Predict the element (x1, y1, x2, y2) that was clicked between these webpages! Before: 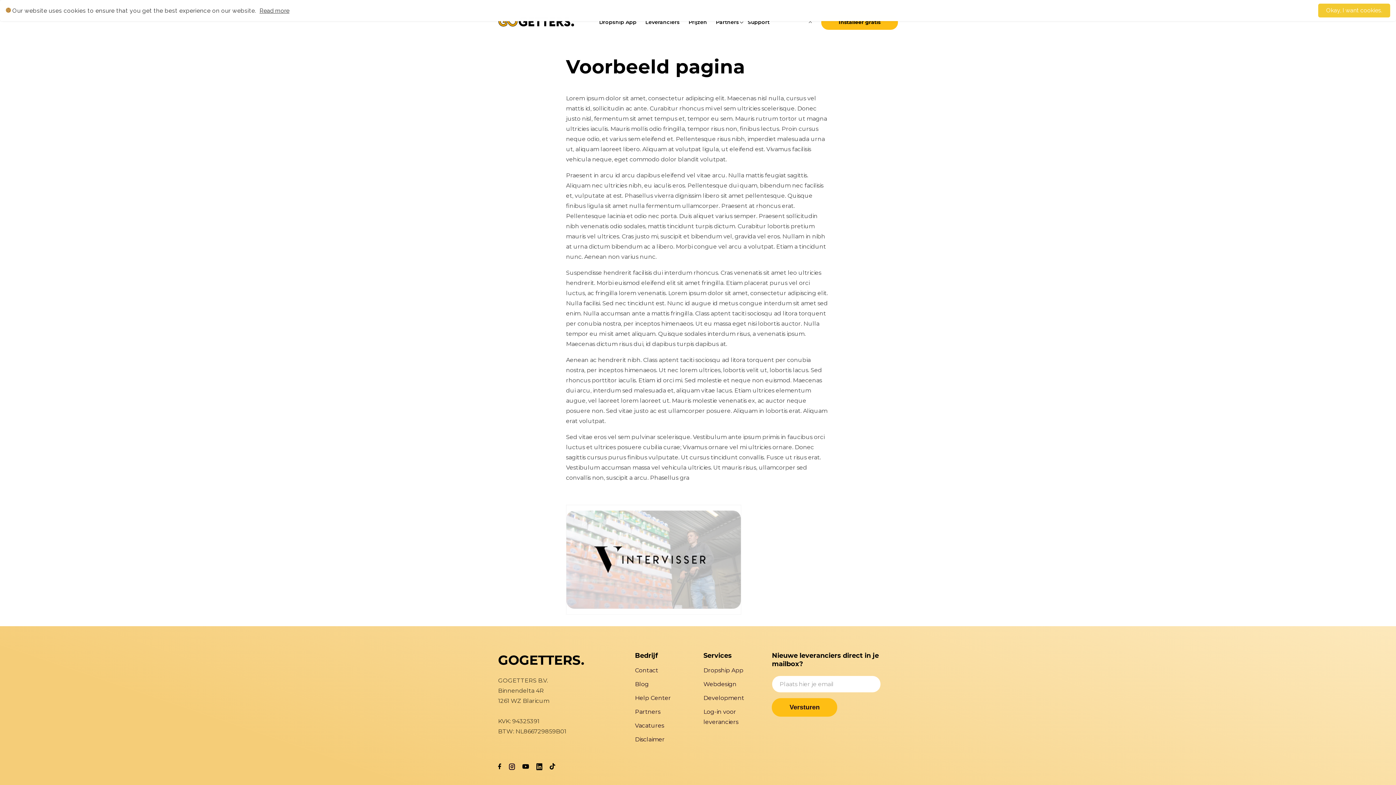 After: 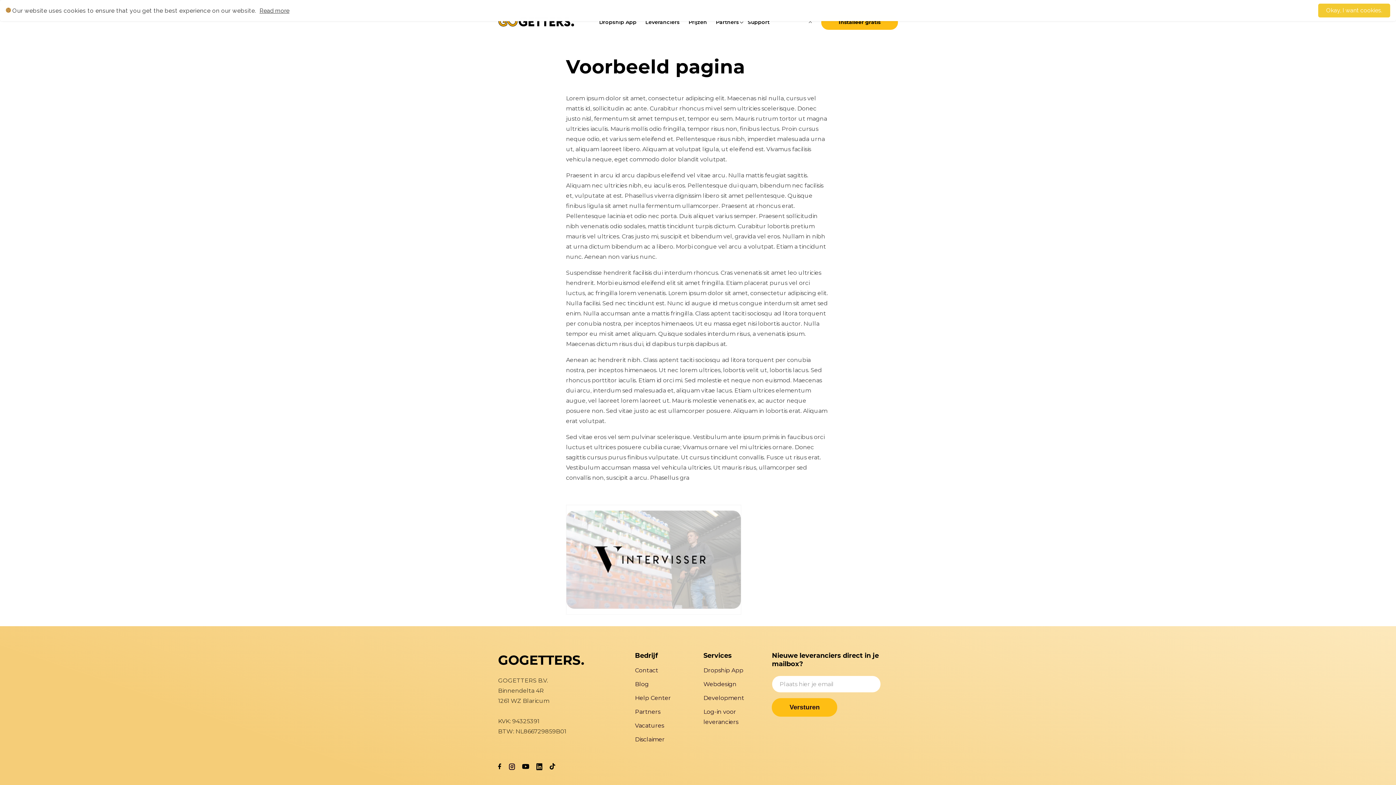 Action: bbox: (522, 758, 529, 774) label: YouTube